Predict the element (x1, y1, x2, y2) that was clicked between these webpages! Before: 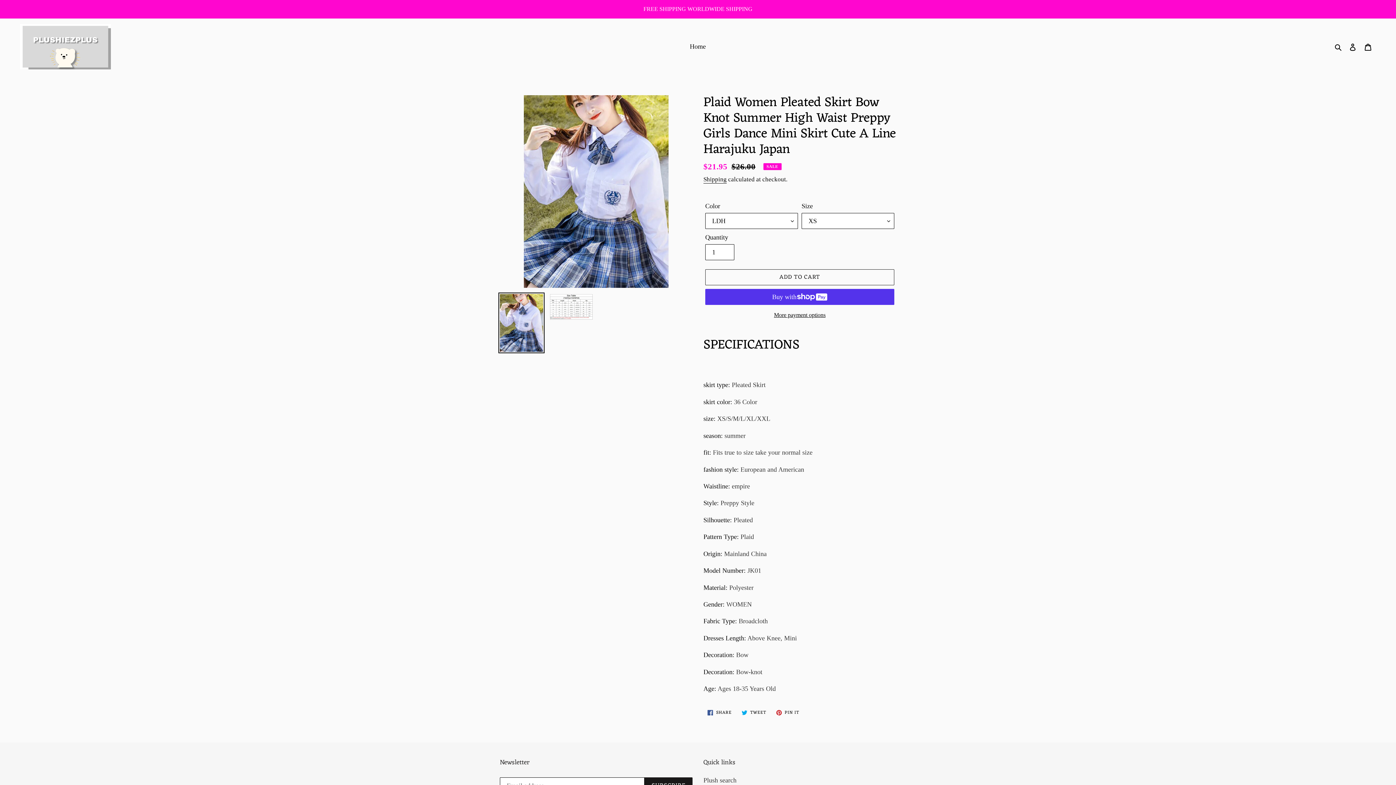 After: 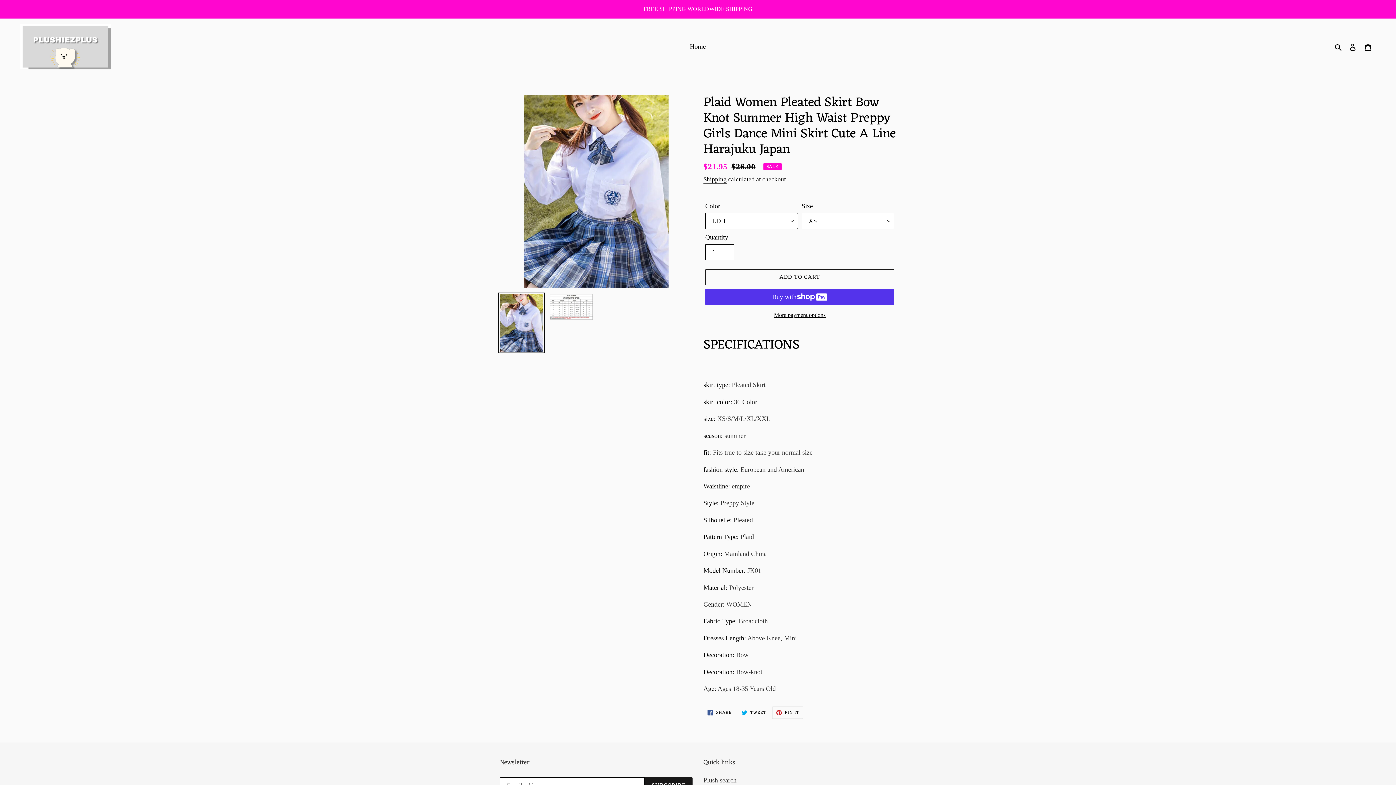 Action: bbox: (772, 706, 803, 719) label:  PIN IT
PIN ON PINTEREST